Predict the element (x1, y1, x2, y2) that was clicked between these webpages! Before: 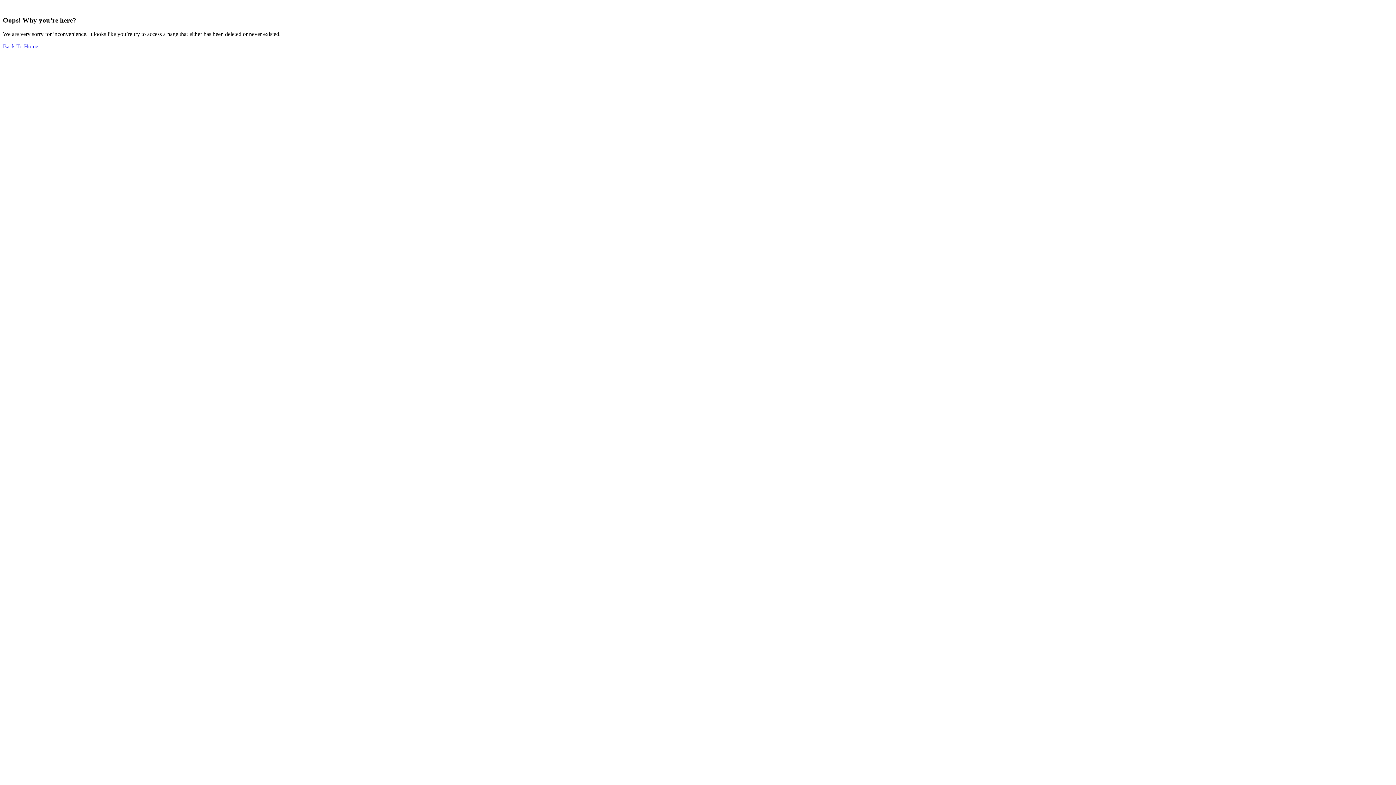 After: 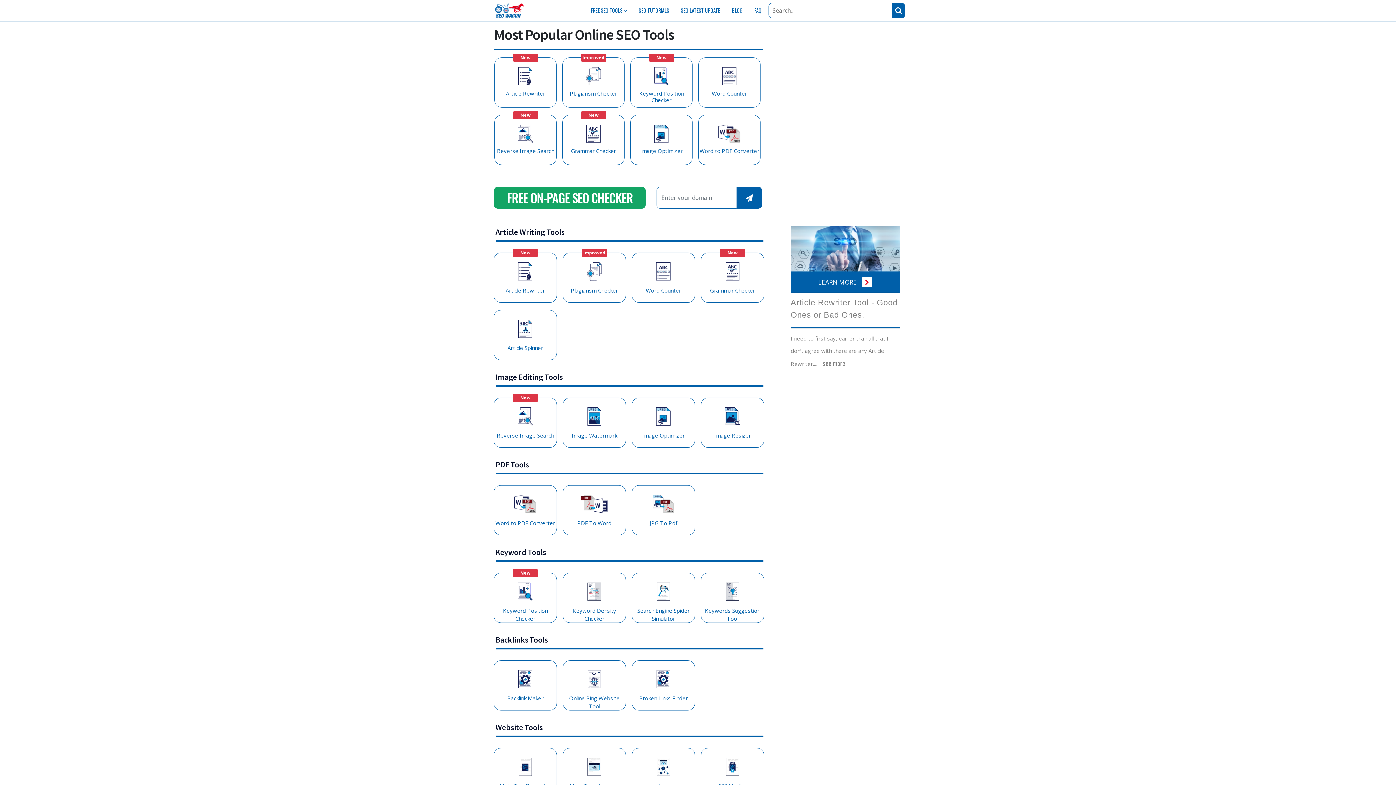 Action: bbox: (2, 43, 38, 49) label: Back To Home